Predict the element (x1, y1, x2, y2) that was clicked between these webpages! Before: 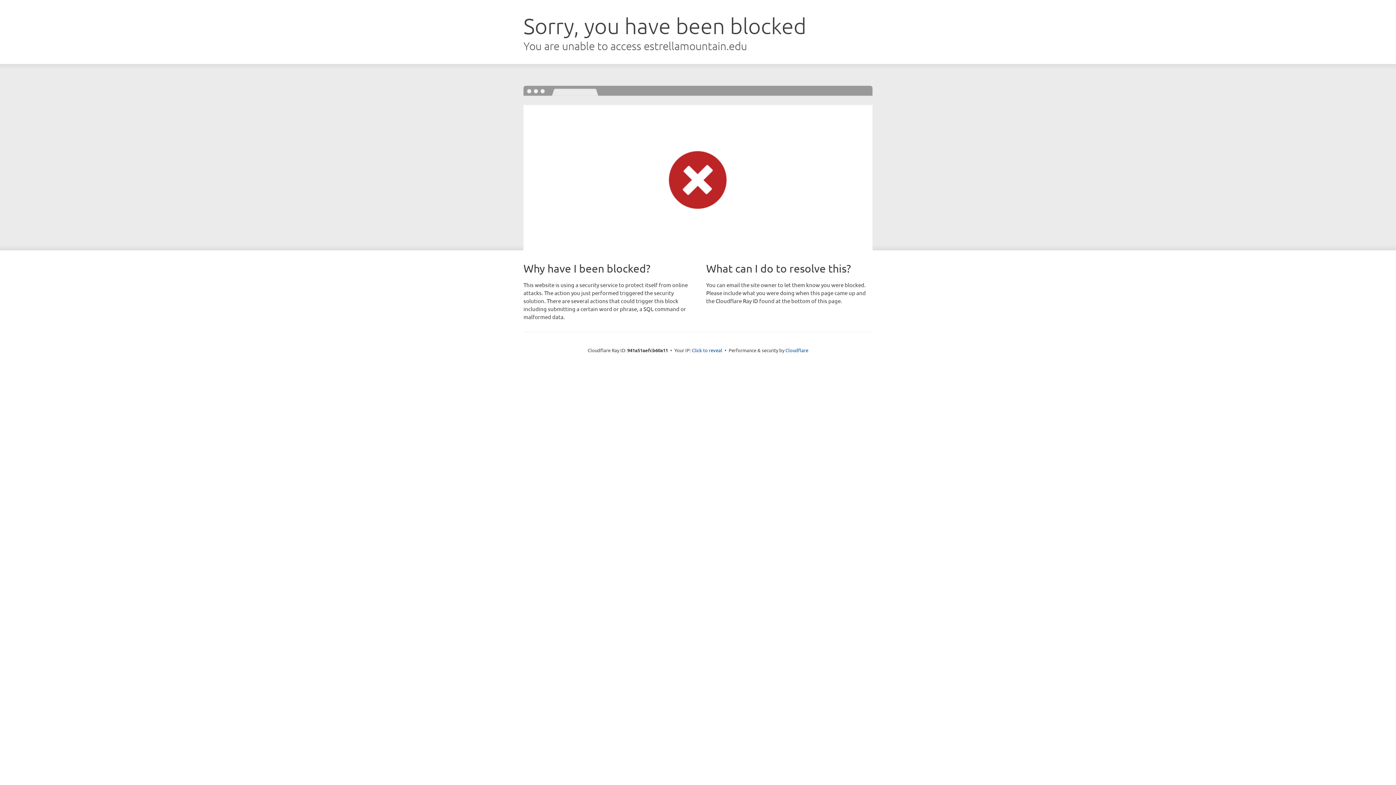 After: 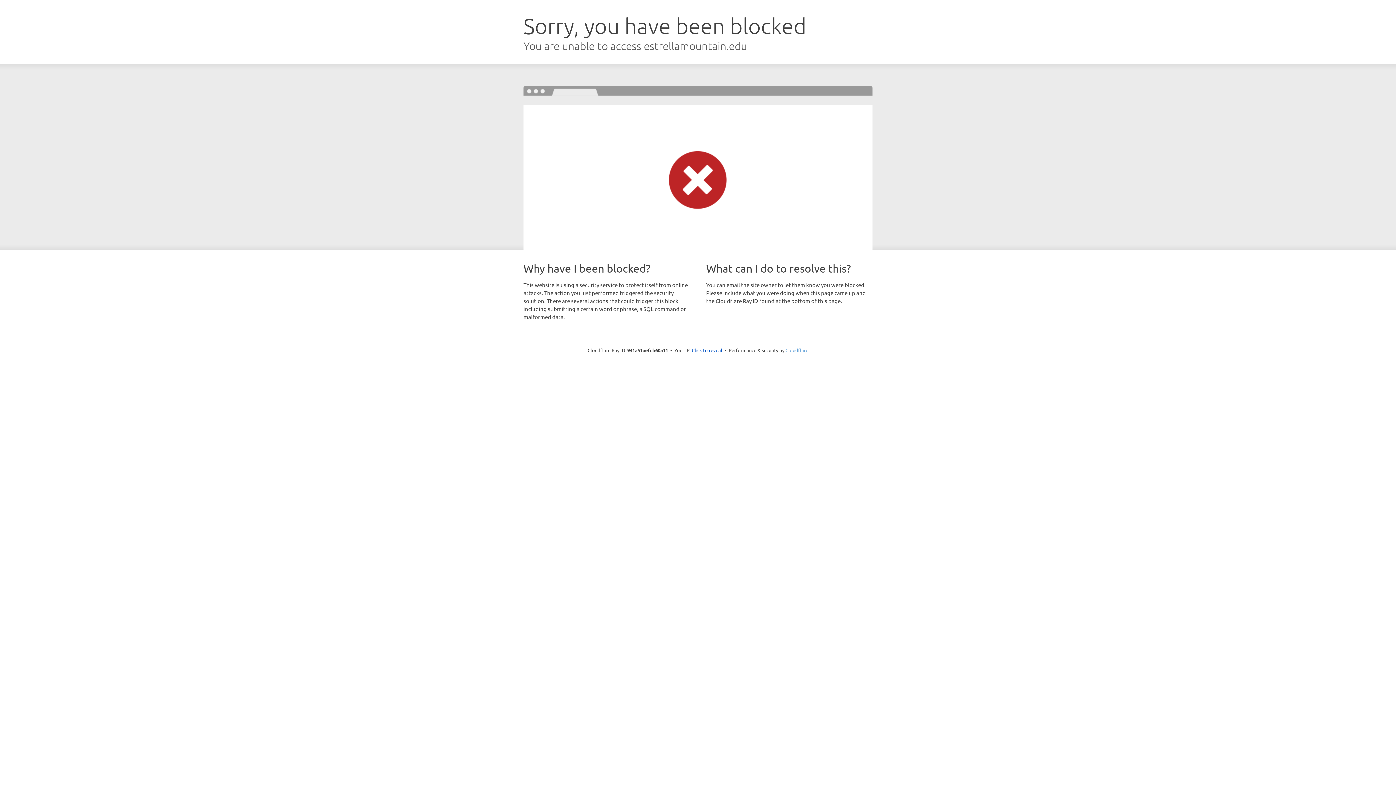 Action: bbox: (785, 347, 808, 353) label: Cloudflare